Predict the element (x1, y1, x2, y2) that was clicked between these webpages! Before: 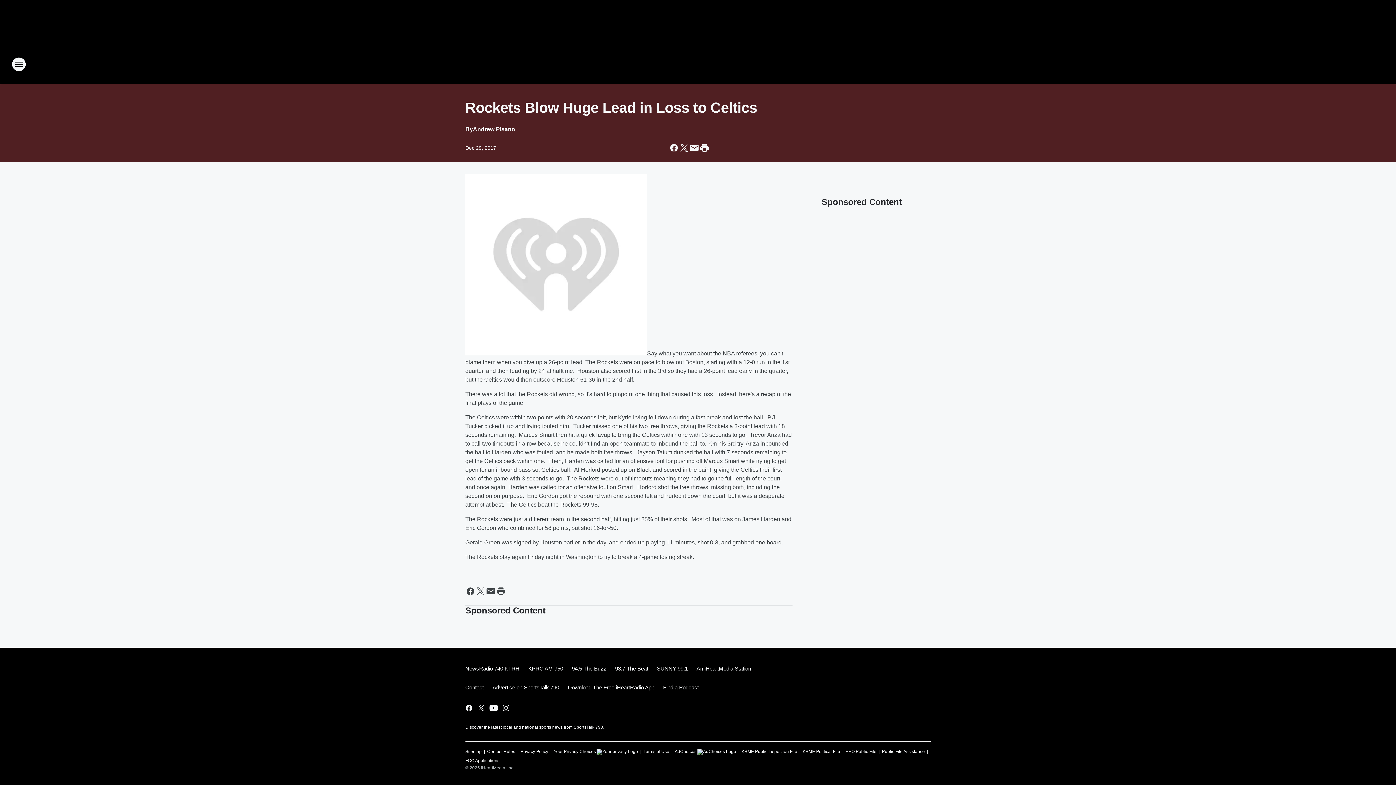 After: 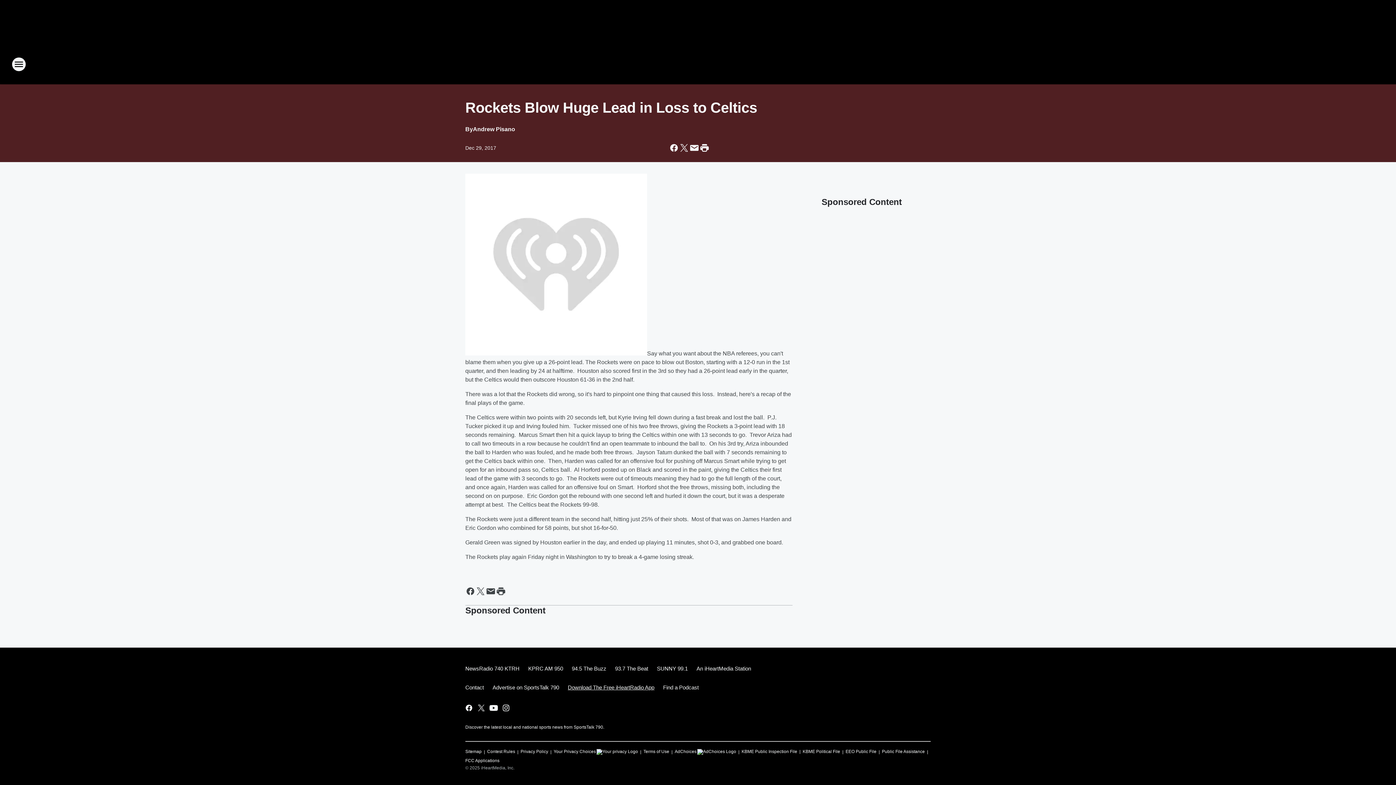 Action: label: Download The Free iHeartRadio App bbox: (563, 678, 658, 697)